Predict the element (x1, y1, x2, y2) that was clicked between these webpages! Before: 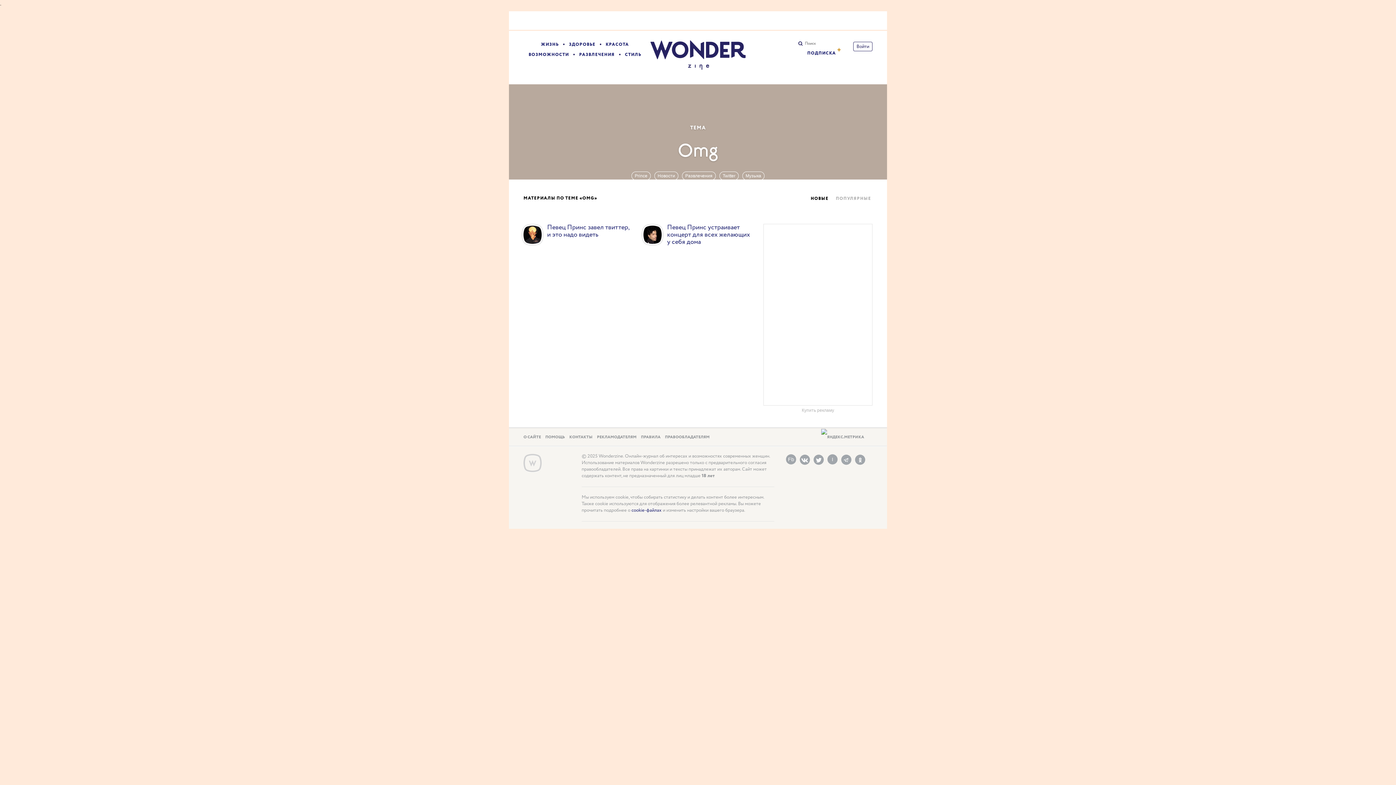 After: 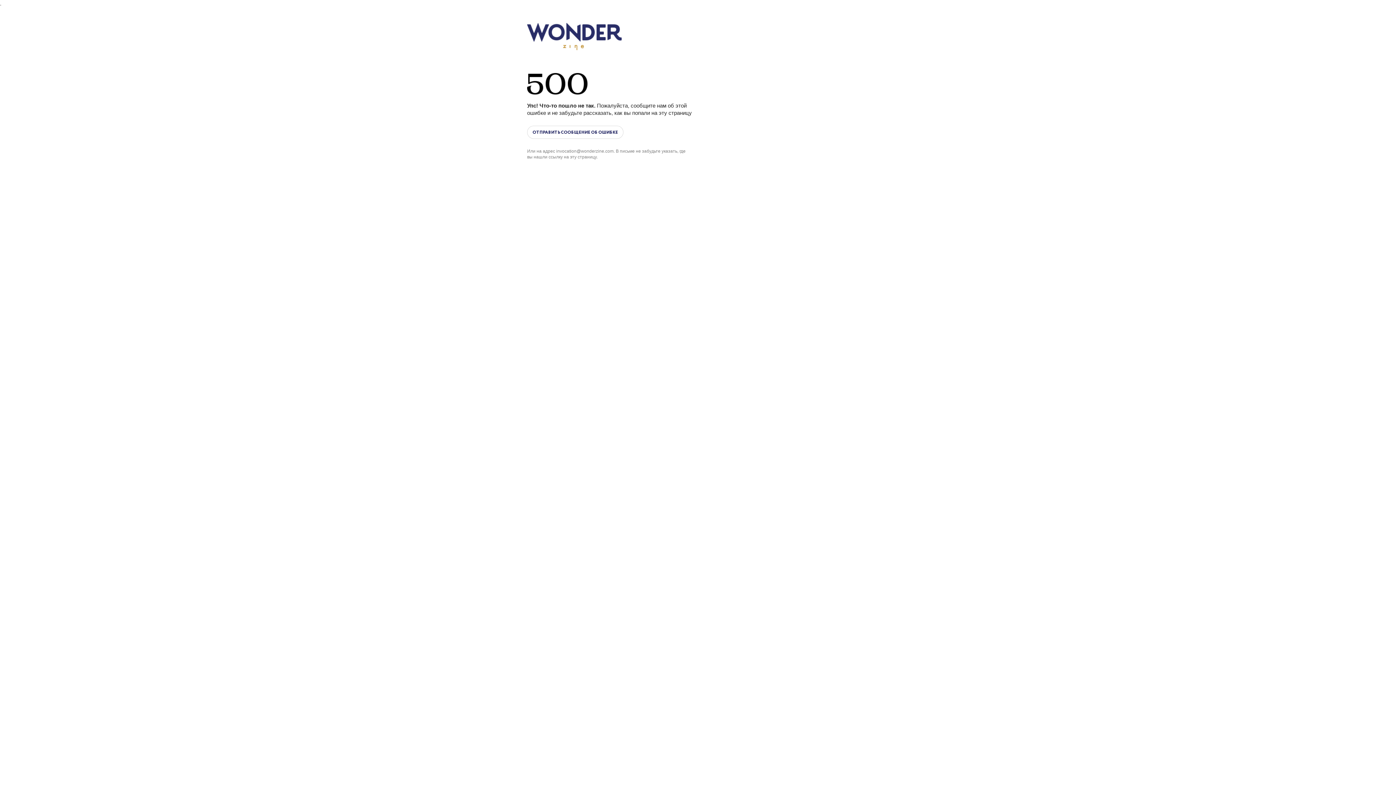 Action: bbox: (541, 224, 632, 238) label: Певец Принс завел твиттер, и это надо видеть